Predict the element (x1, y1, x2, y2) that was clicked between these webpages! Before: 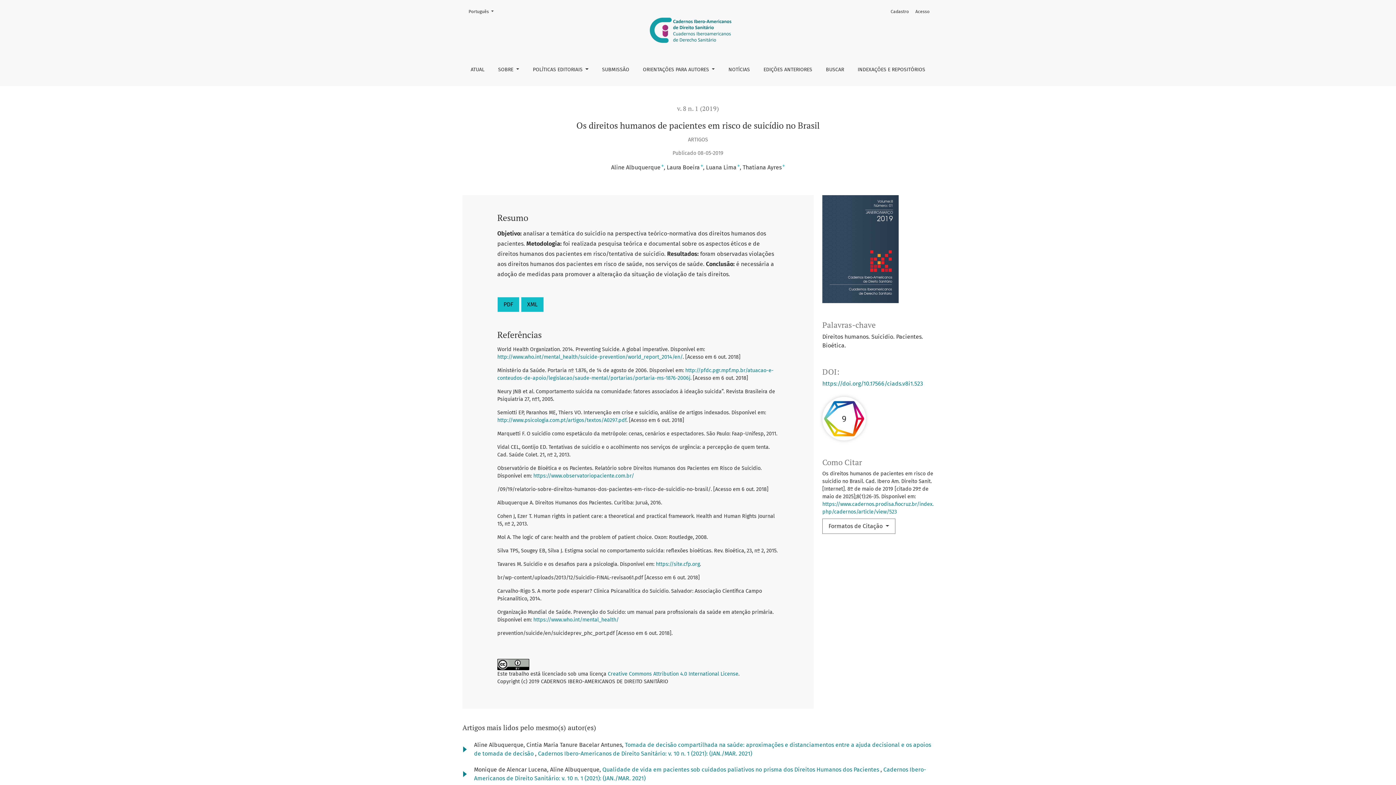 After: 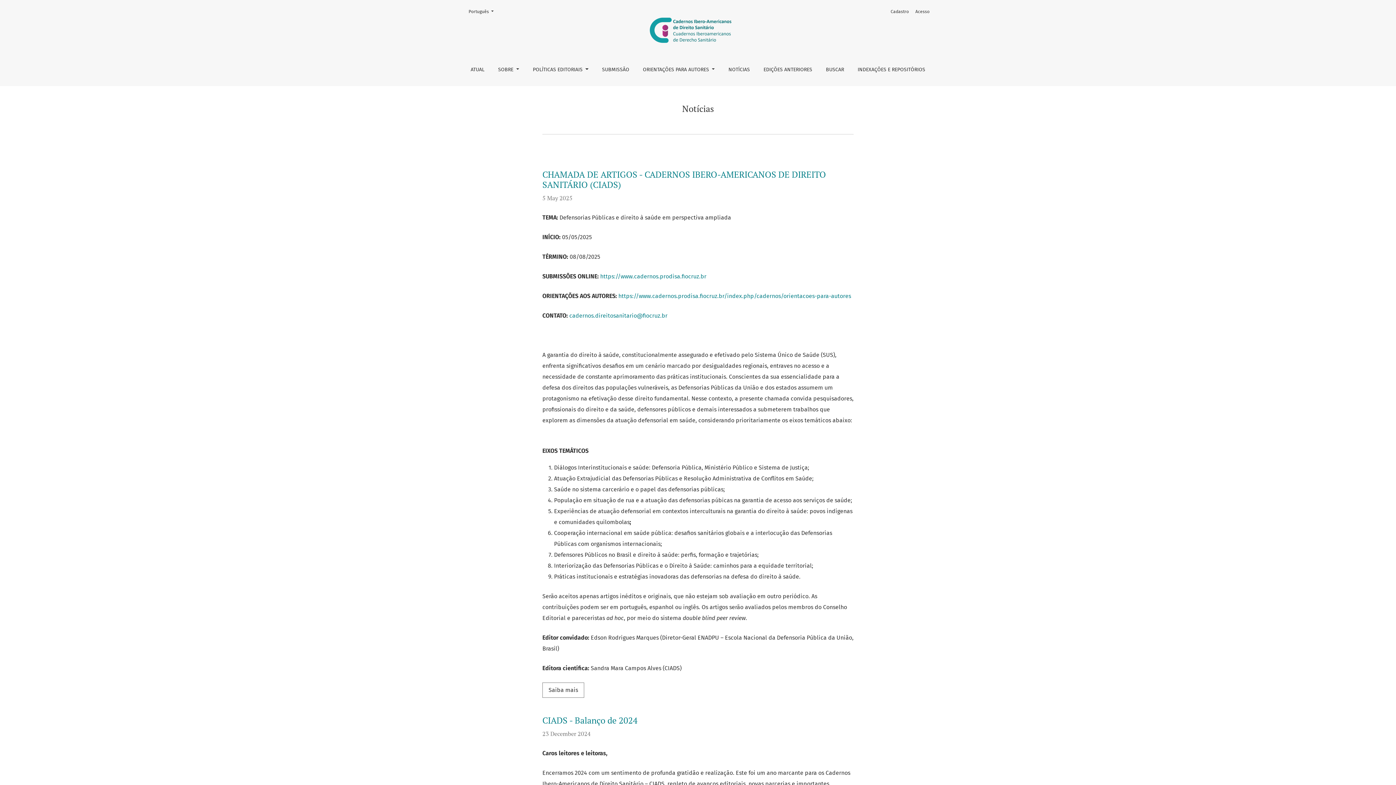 Action: label: NOTÍCIAS bbox: (722, 59, 756, 80)